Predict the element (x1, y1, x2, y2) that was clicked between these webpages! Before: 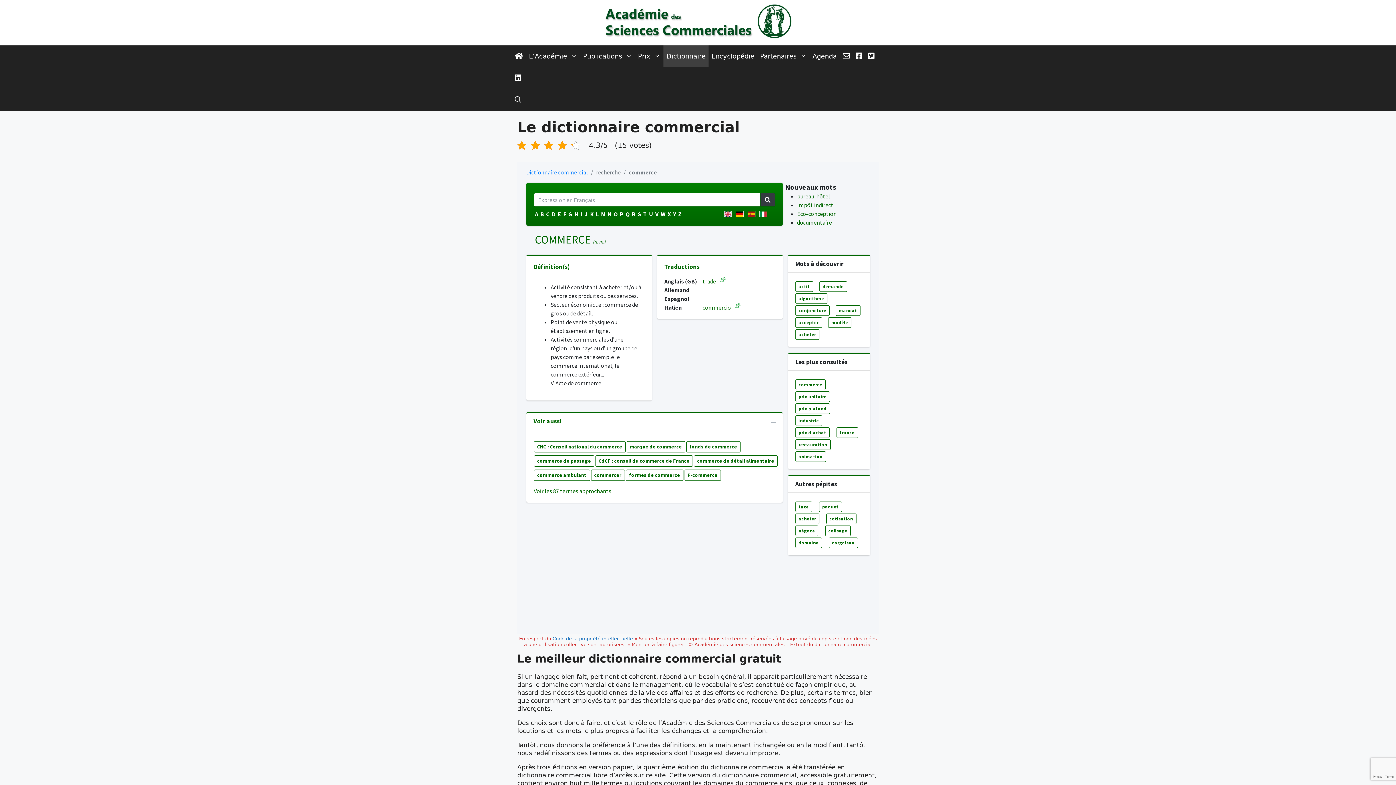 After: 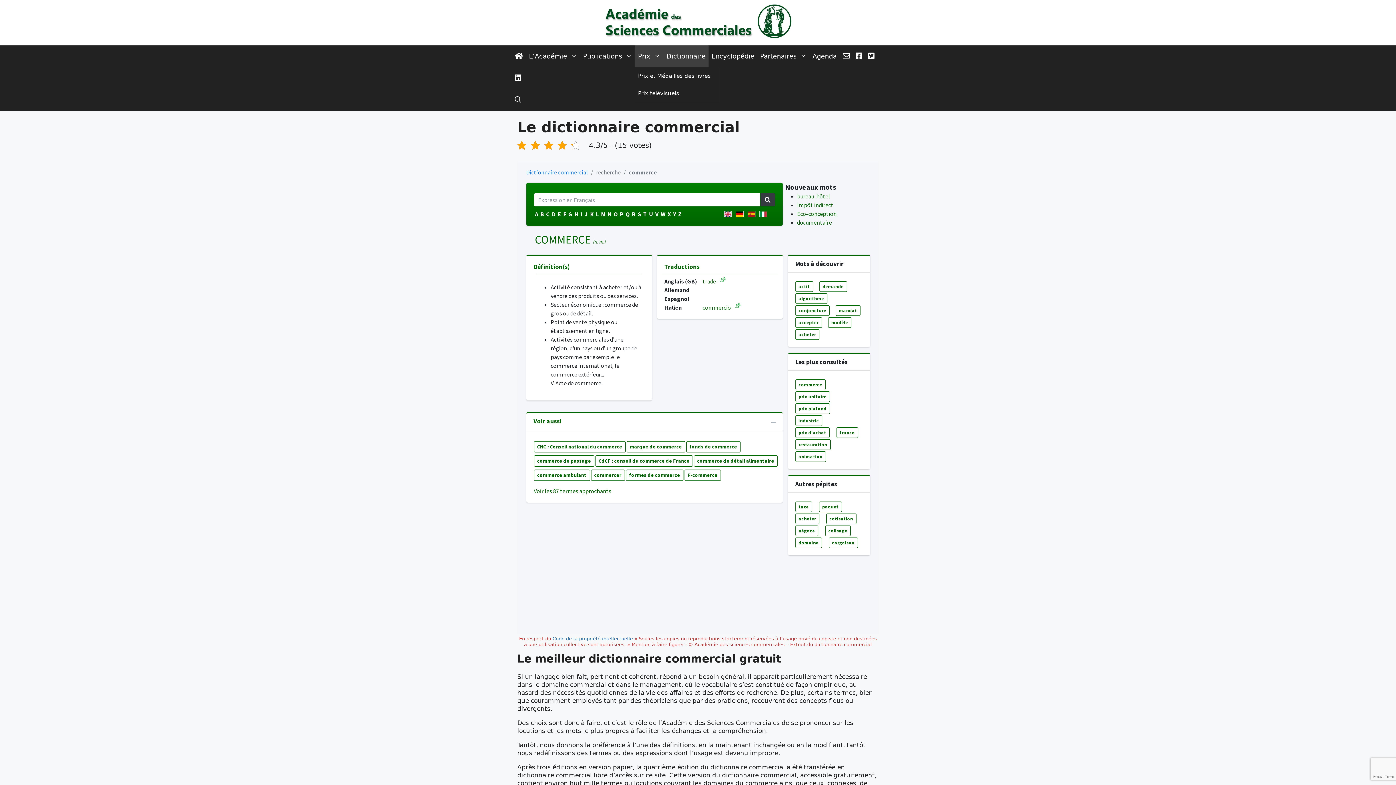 Action: bbox: (635, 45, 663, 67) label: Prix